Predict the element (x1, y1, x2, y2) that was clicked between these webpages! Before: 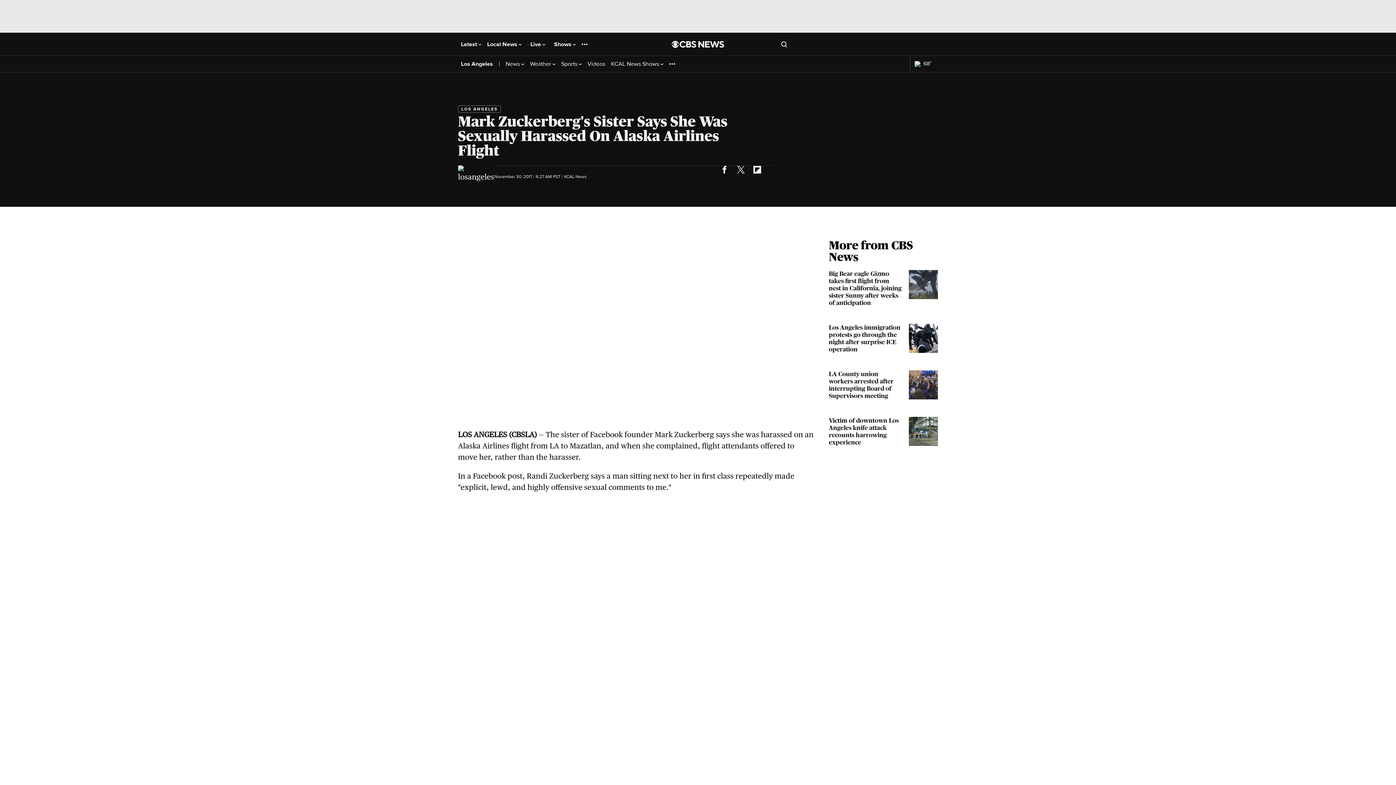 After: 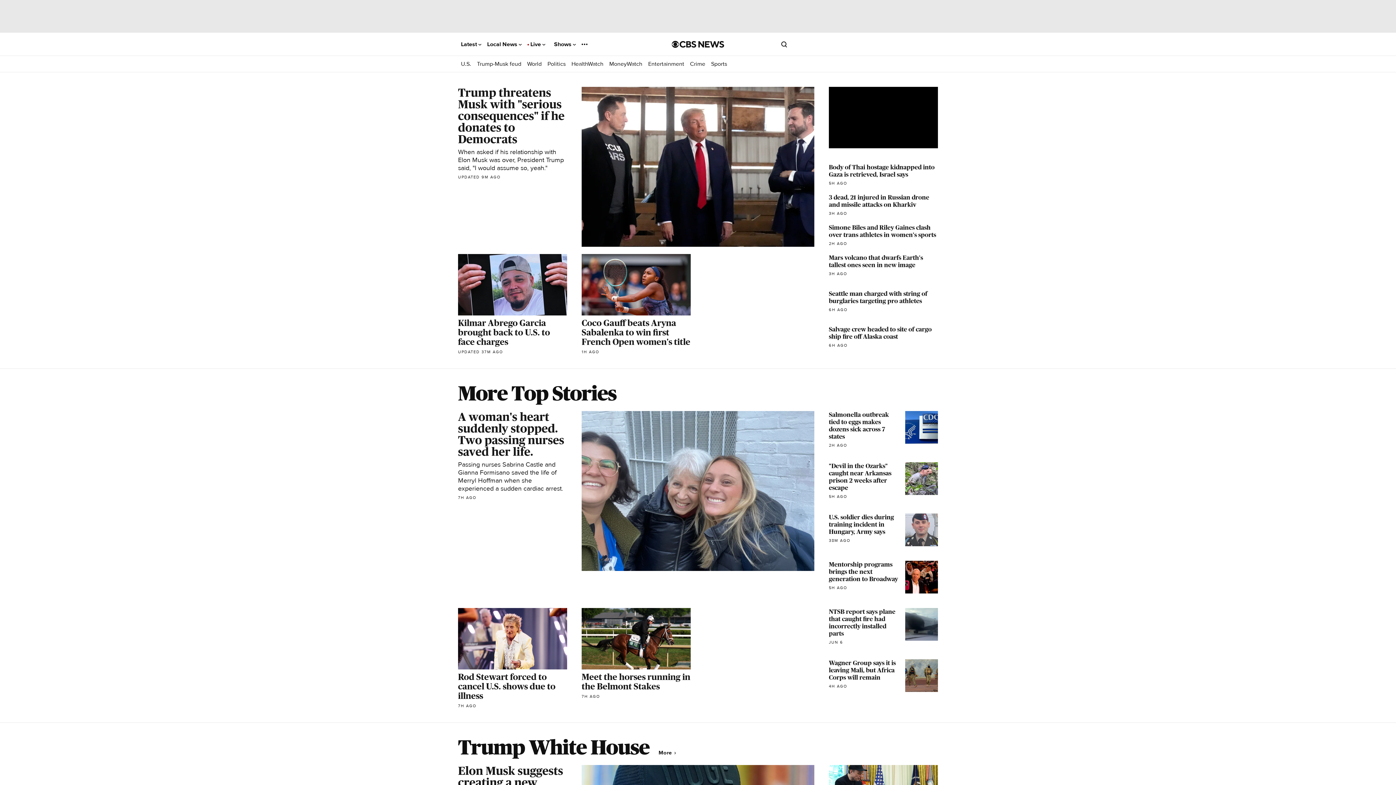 Action: label: Latest  bbox: (461, 41, 481, 47)